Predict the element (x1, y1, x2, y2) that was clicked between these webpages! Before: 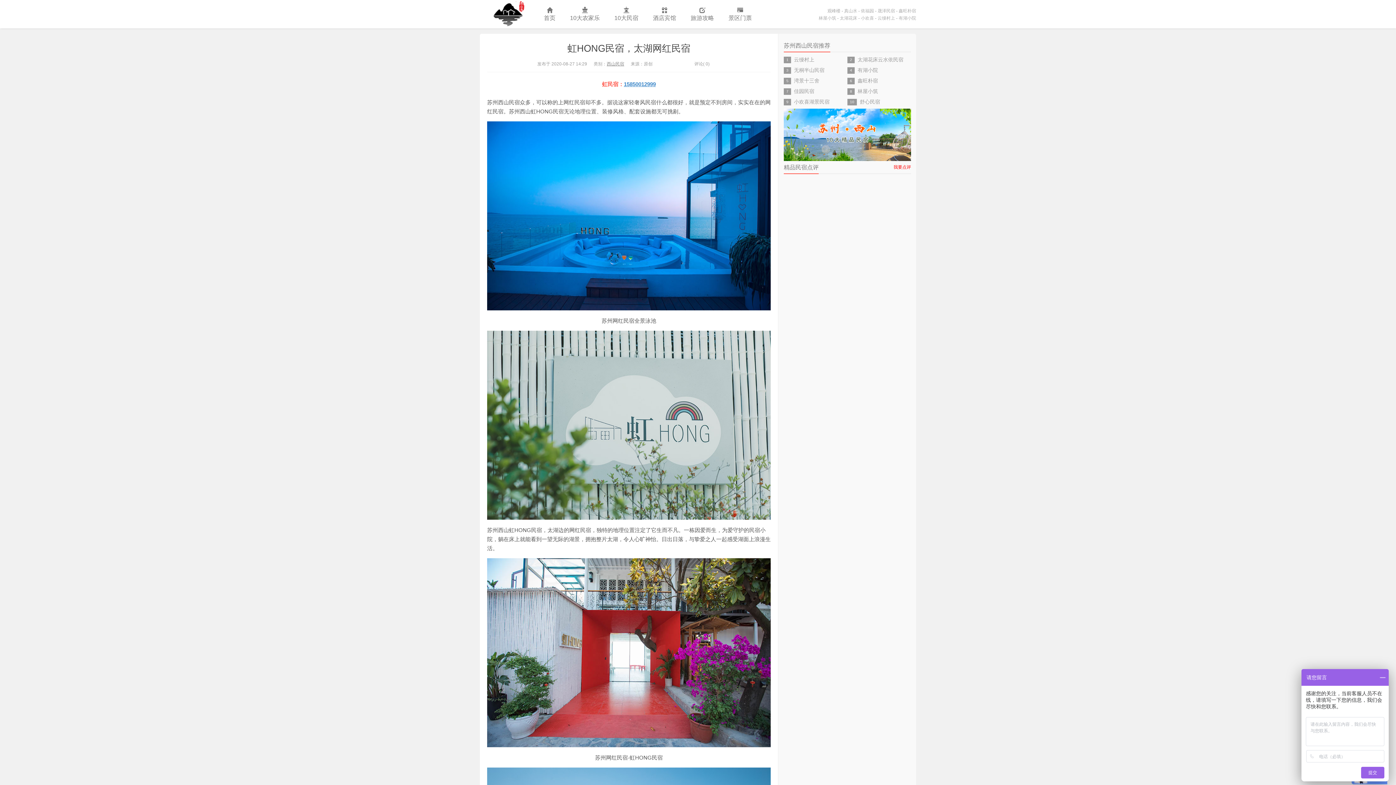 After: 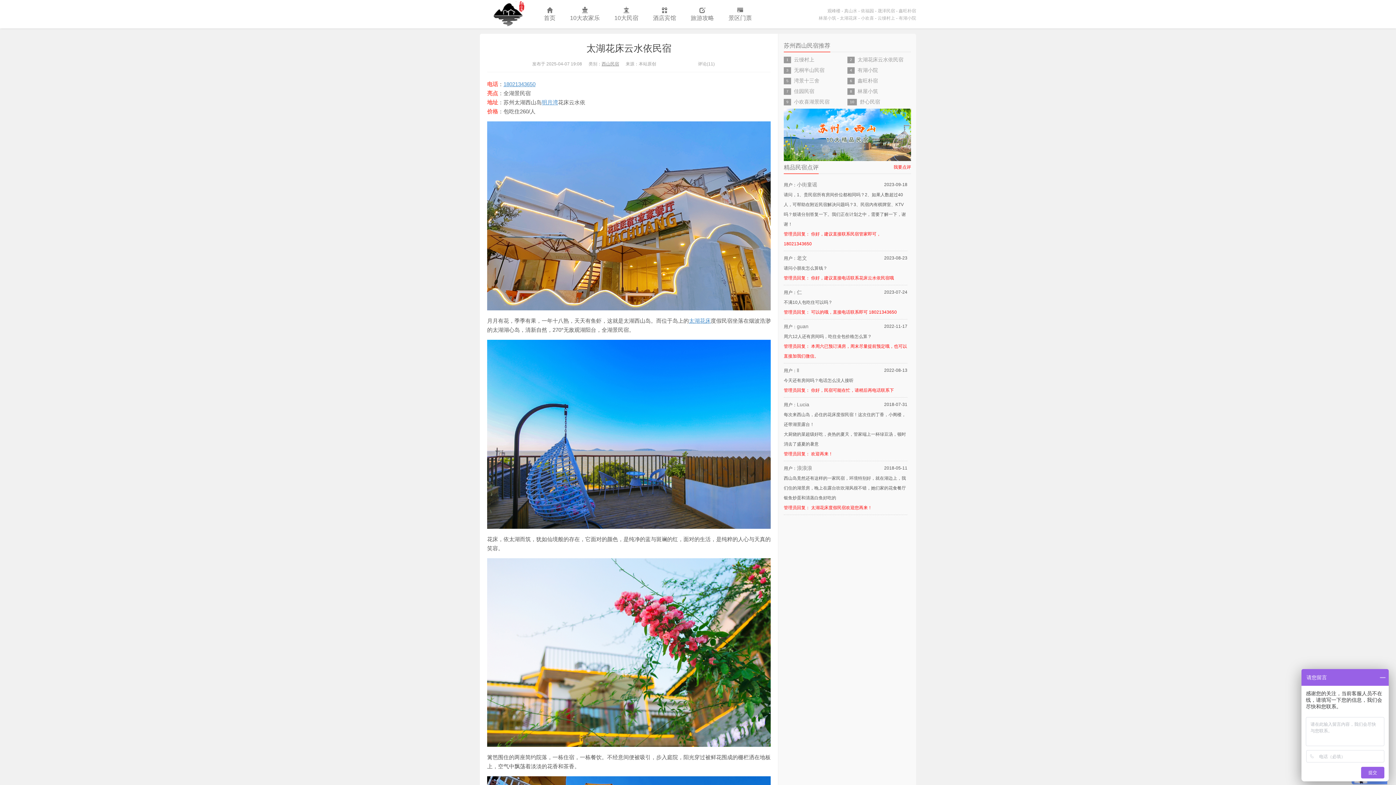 Action: label: 太湖花床云水依民宿 bbox: (857, 56, 903, 62)